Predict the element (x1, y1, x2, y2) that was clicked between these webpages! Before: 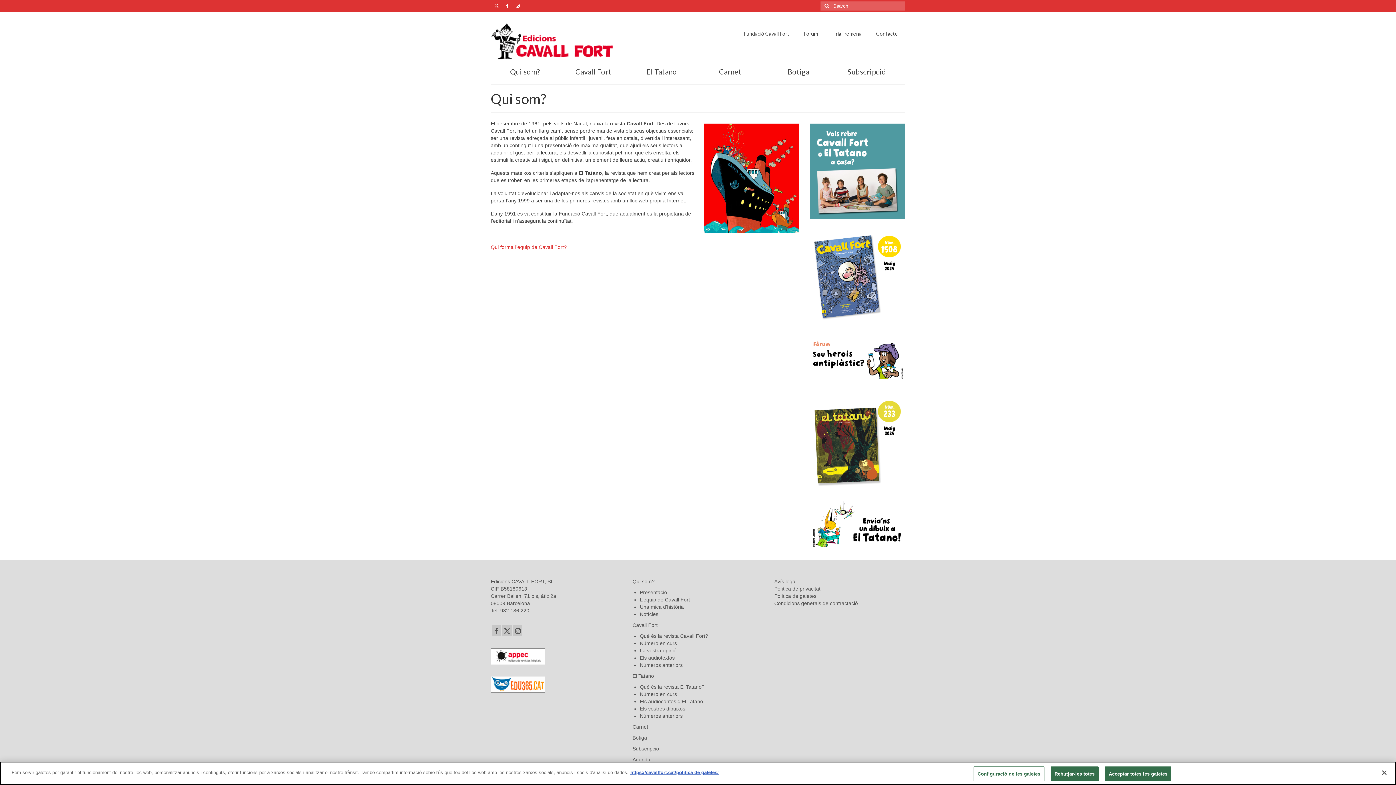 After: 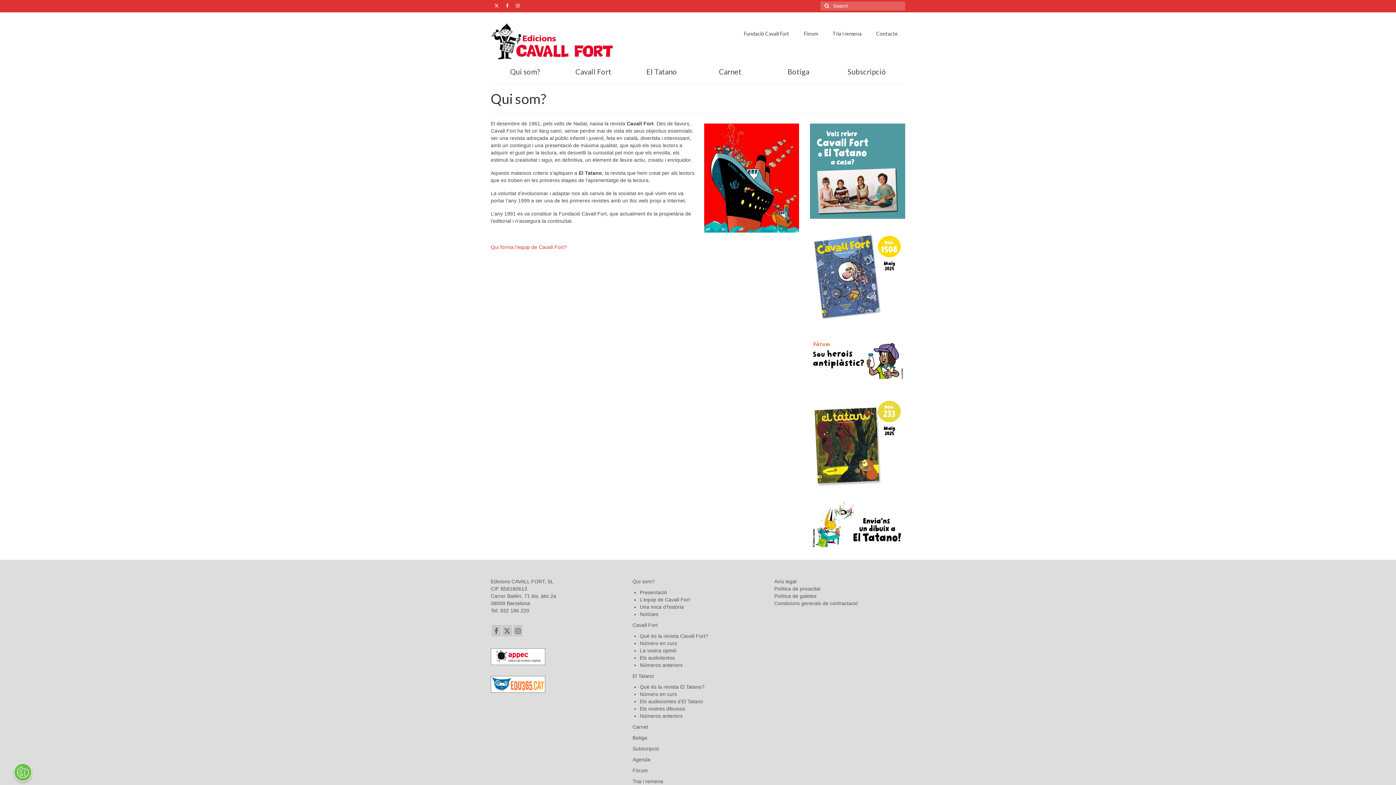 Action: bbox: (1376, 765, 1392, 781) label: Tanca